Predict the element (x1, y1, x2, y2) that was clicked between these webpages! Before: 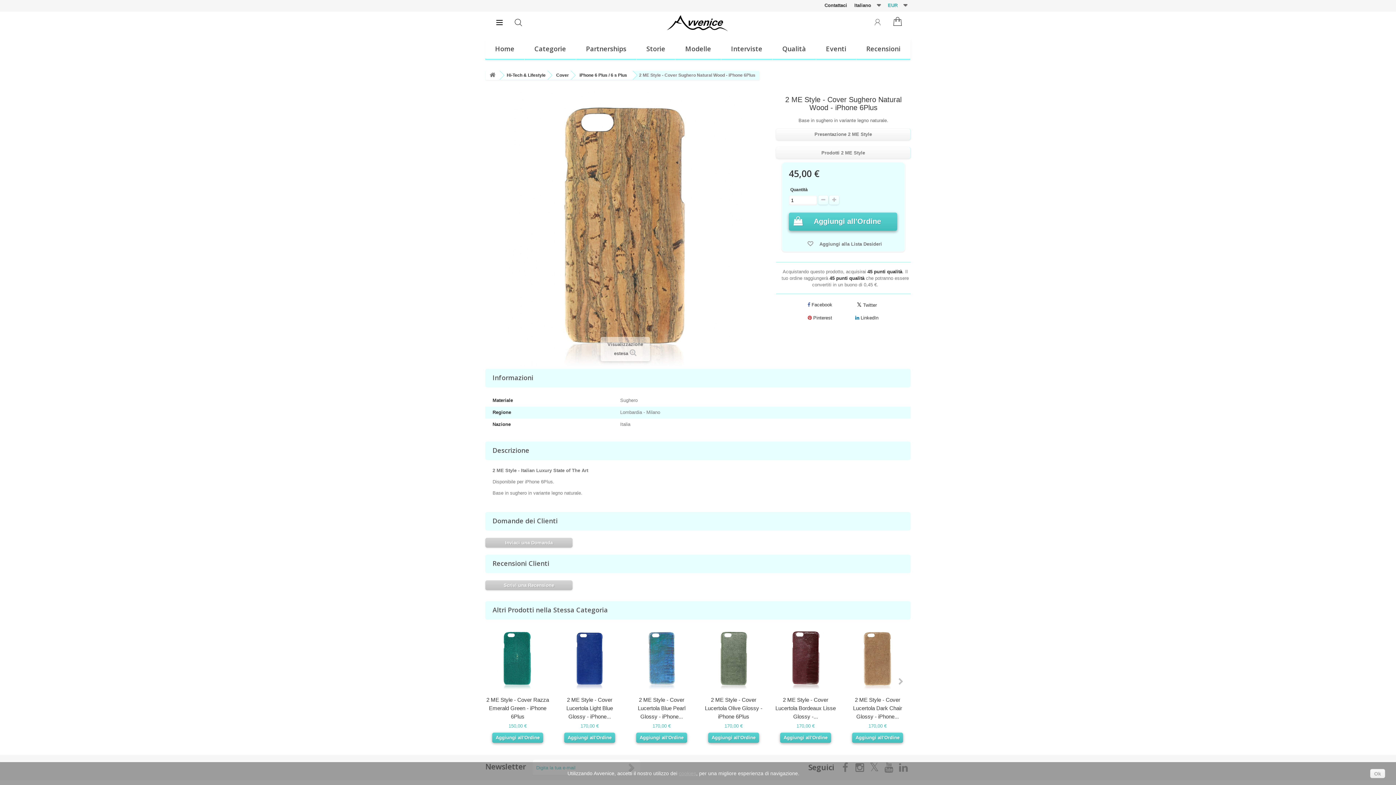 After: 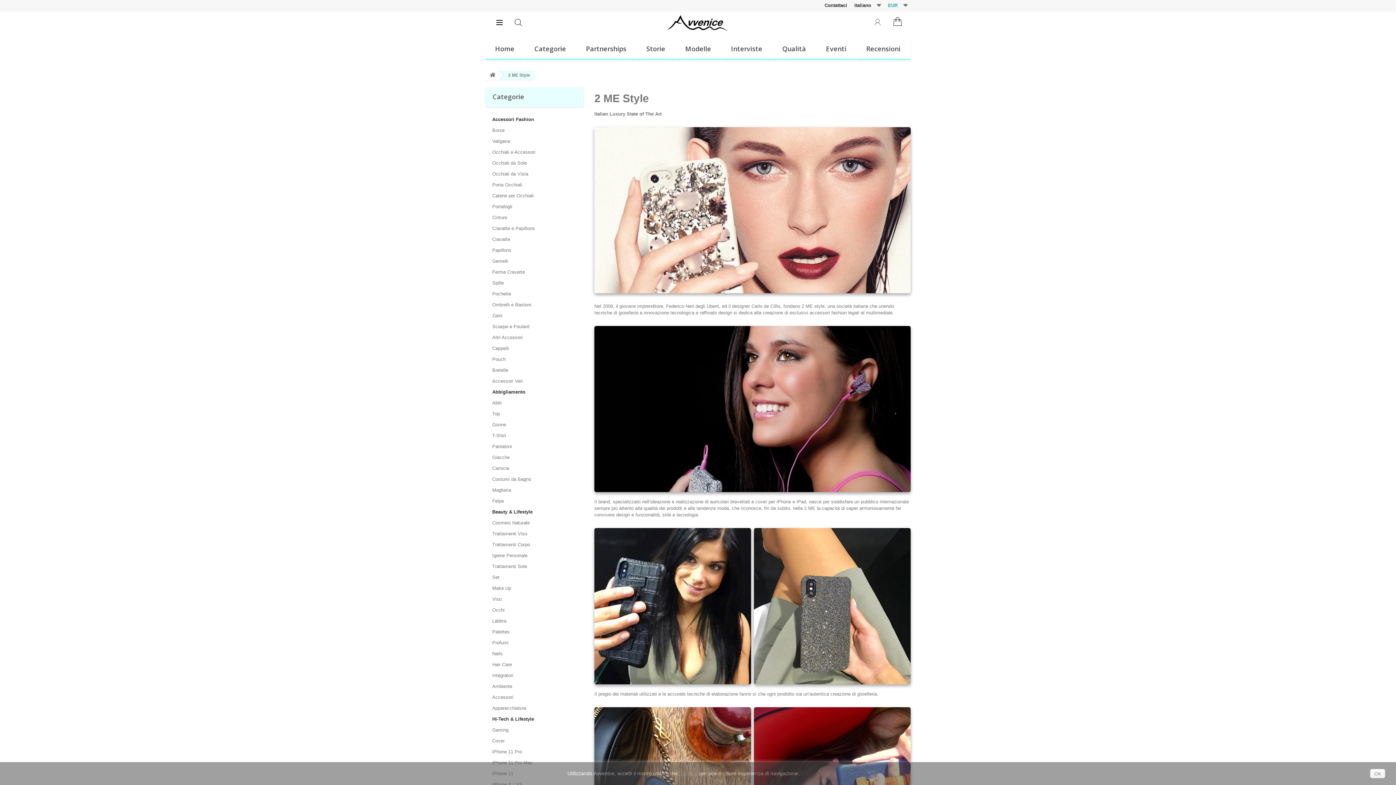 Action: bbox: (776, 128, 910, 139) label: Presentazione 2 ME Style